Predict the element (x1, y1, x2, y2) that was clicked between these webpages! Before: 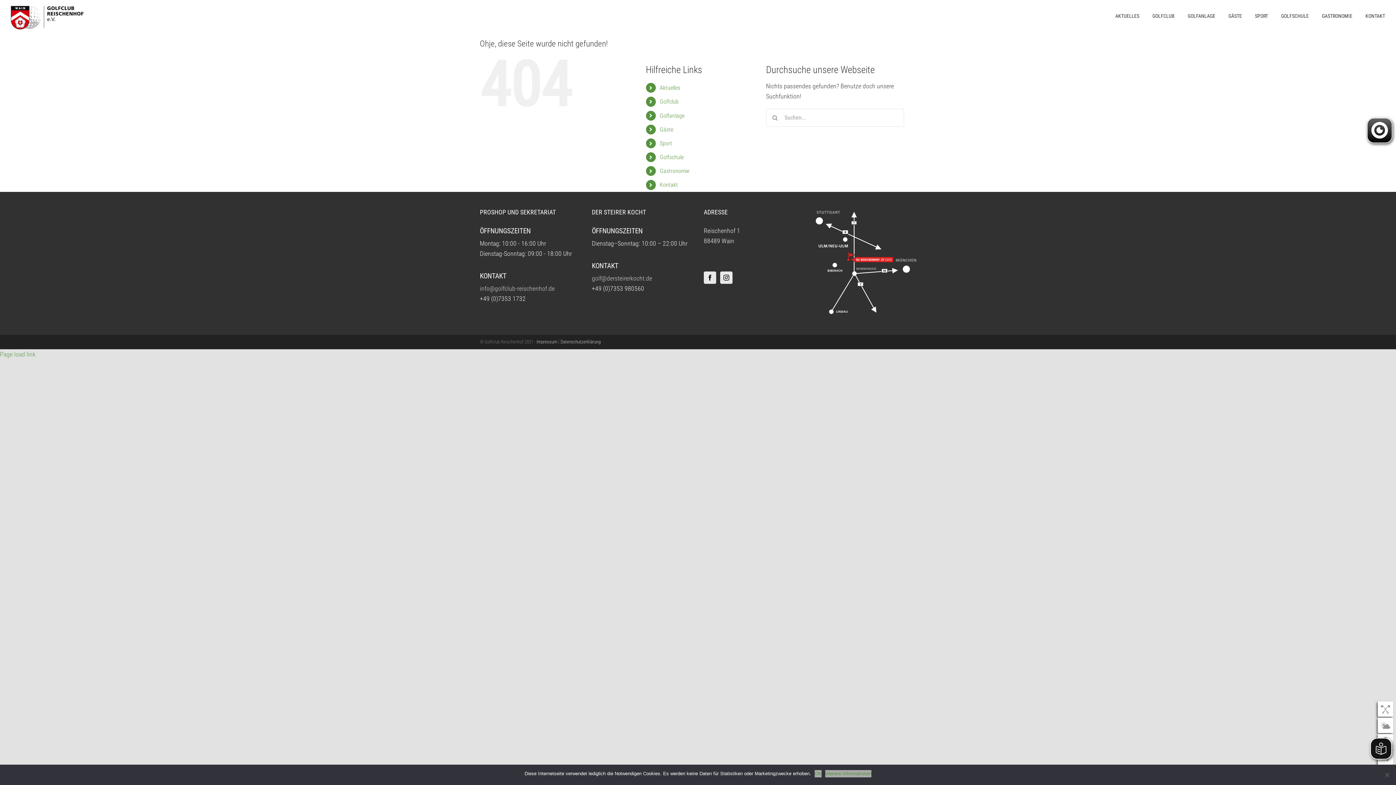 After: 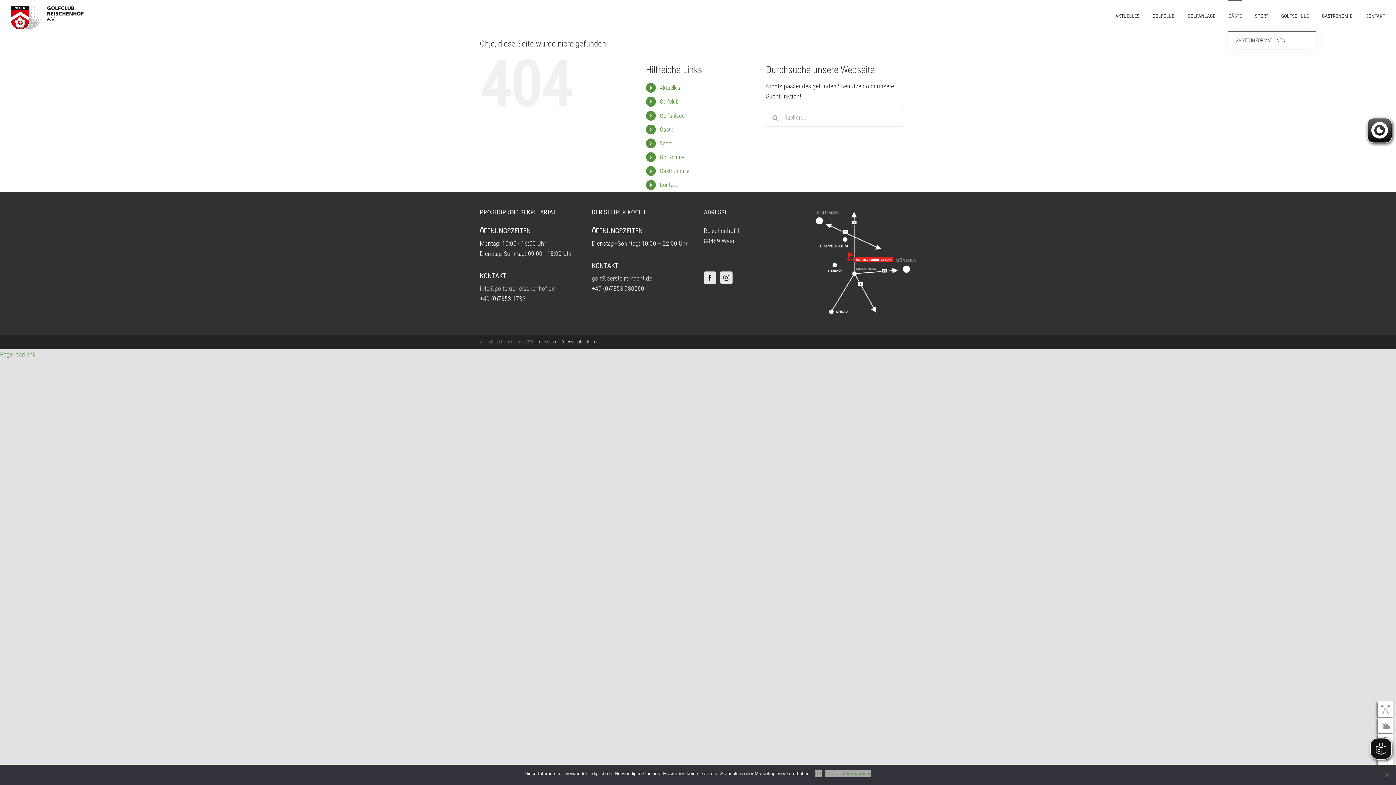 Action: bbox: (1228, 0, 1242, 30) label: GÄSTE